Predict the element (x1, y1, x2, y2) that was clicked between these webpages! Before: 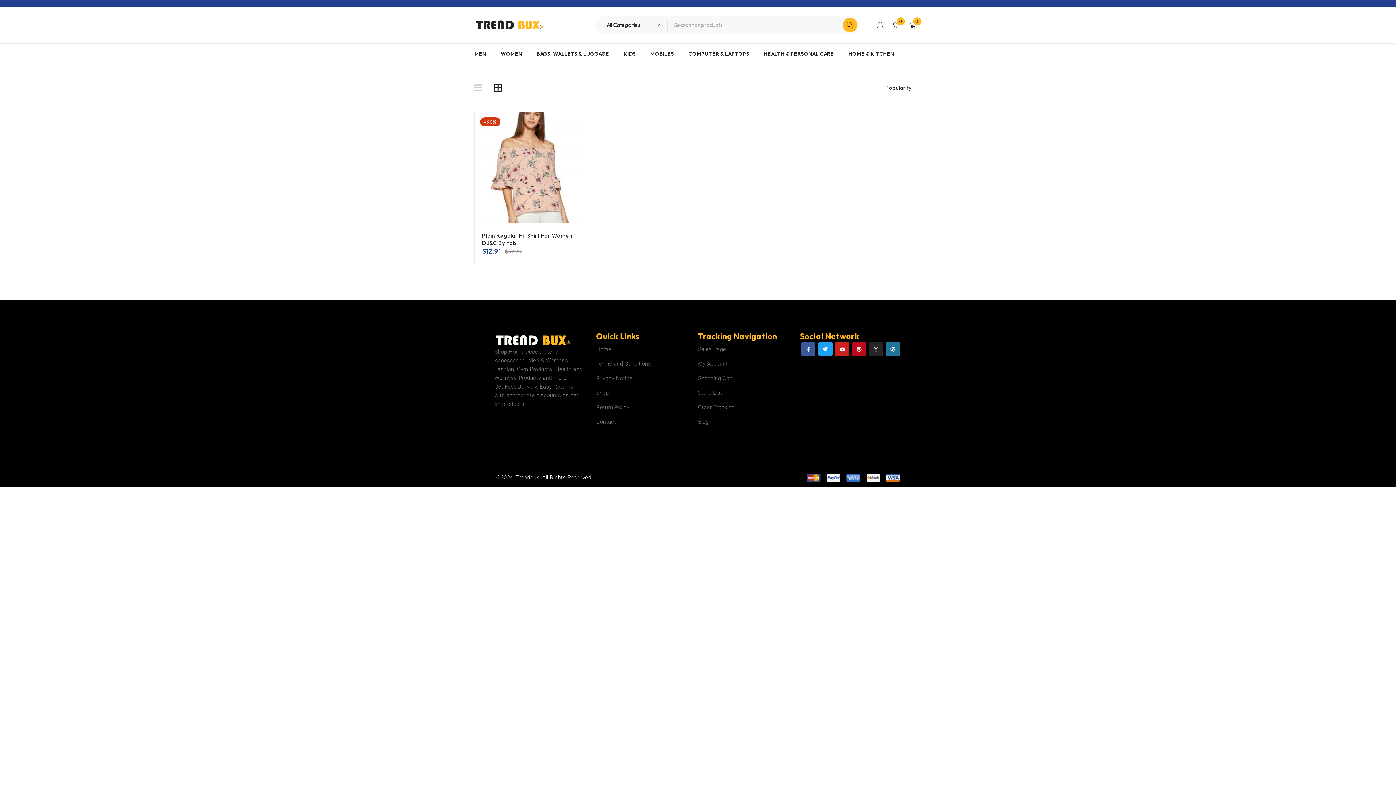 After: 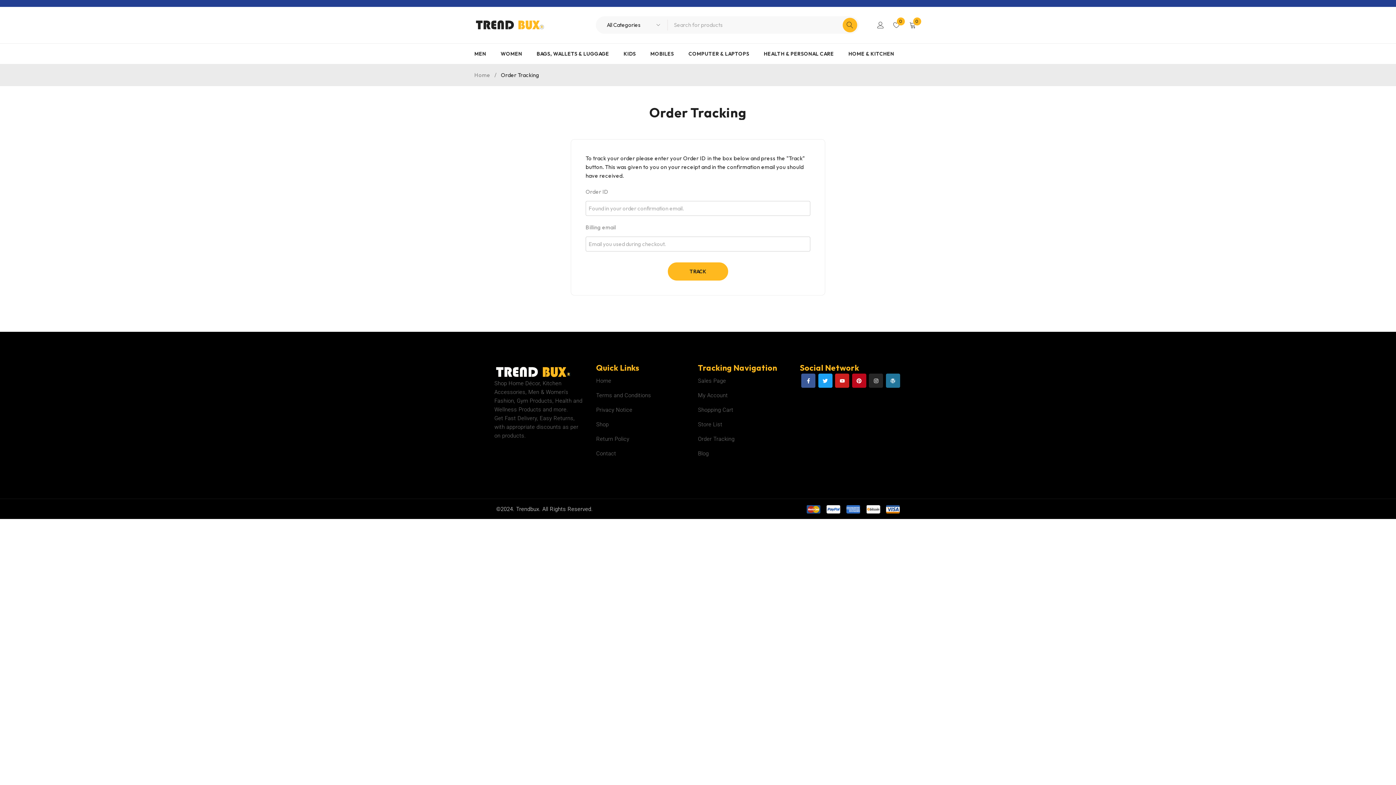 Action: label: Order Tracking bbox: (698, 404, 734, 411)